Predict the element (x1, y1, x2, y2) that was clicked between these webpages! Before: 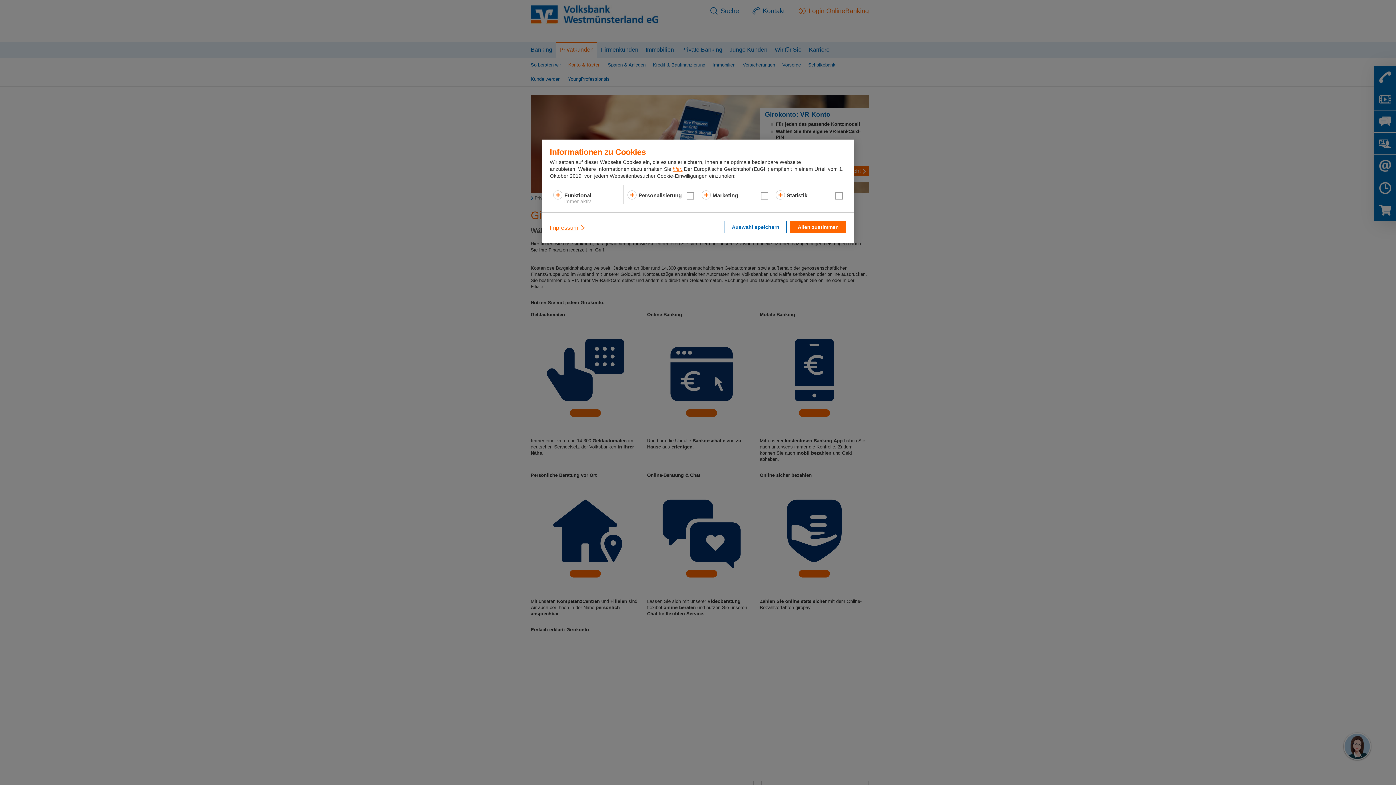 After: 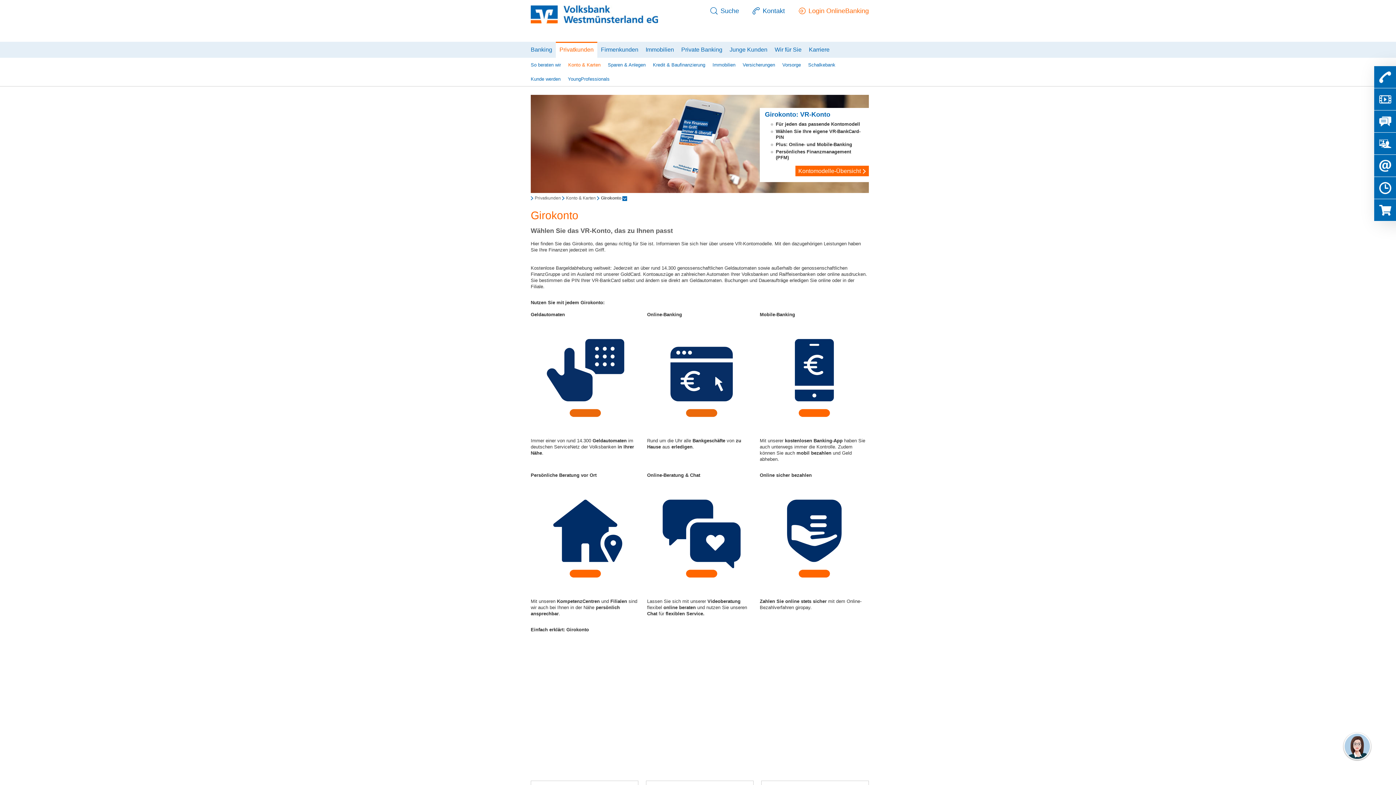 Action: bbox: (724, 221, 786, 233) label: Auswahl speichern